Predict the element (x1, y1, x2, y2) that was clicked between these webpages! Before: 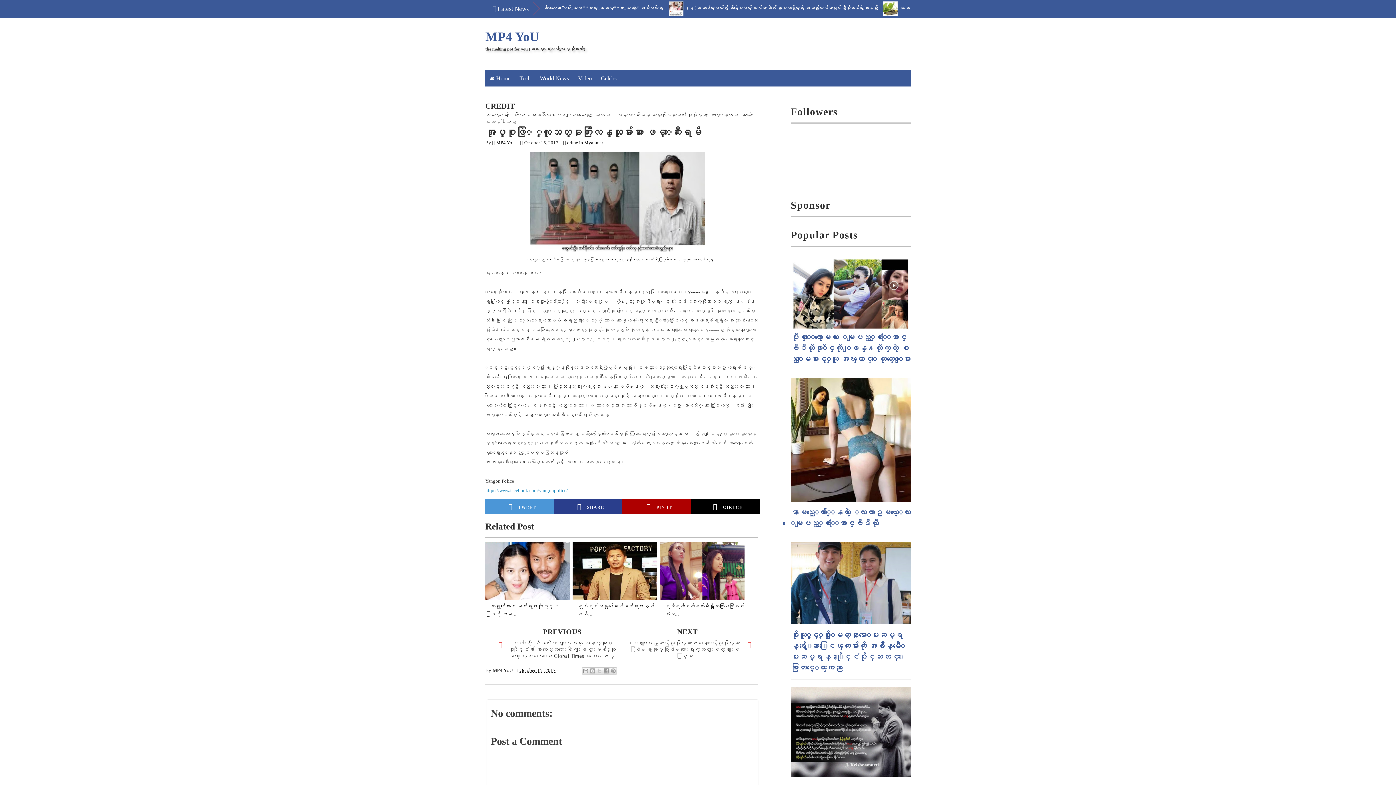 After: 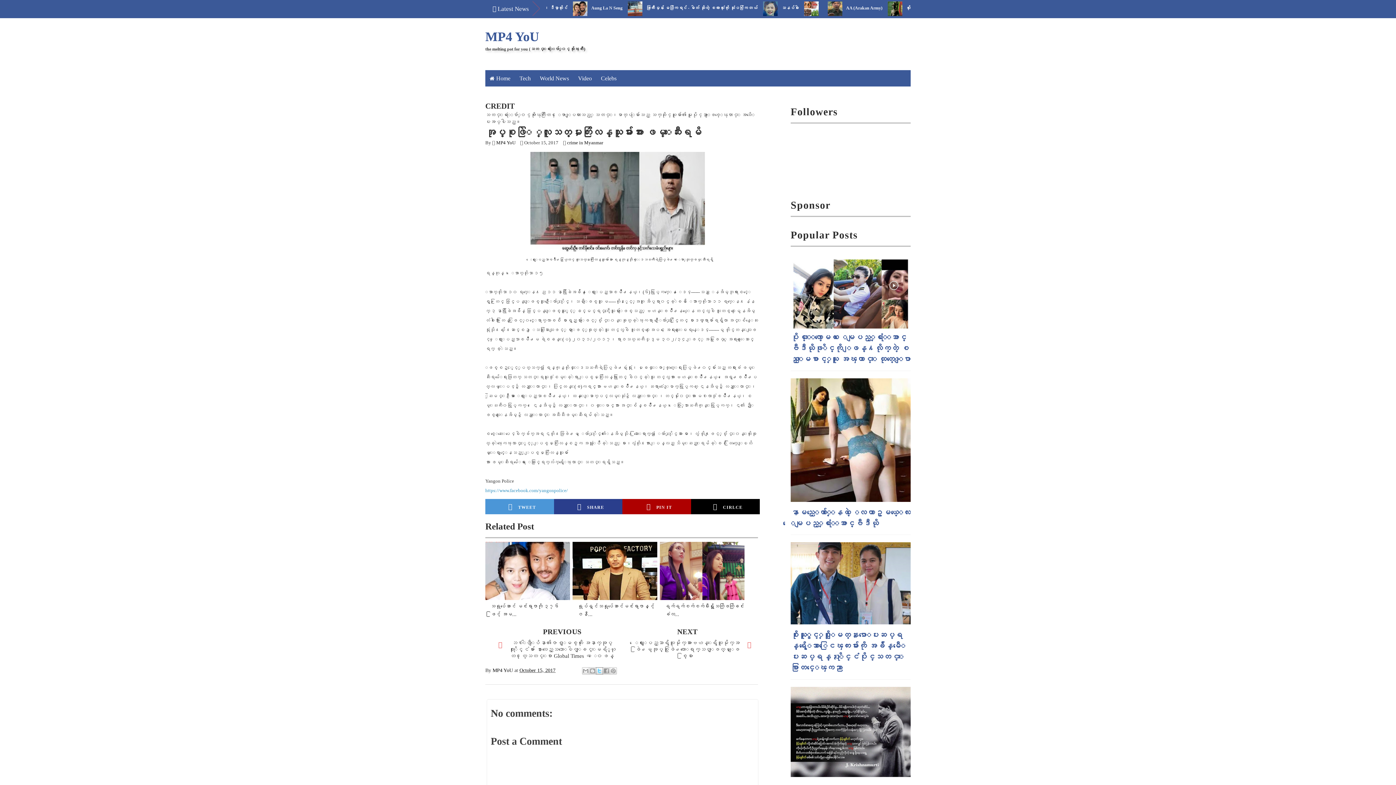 Action: label: Share to X bbox: (596, 667, 603, 674)